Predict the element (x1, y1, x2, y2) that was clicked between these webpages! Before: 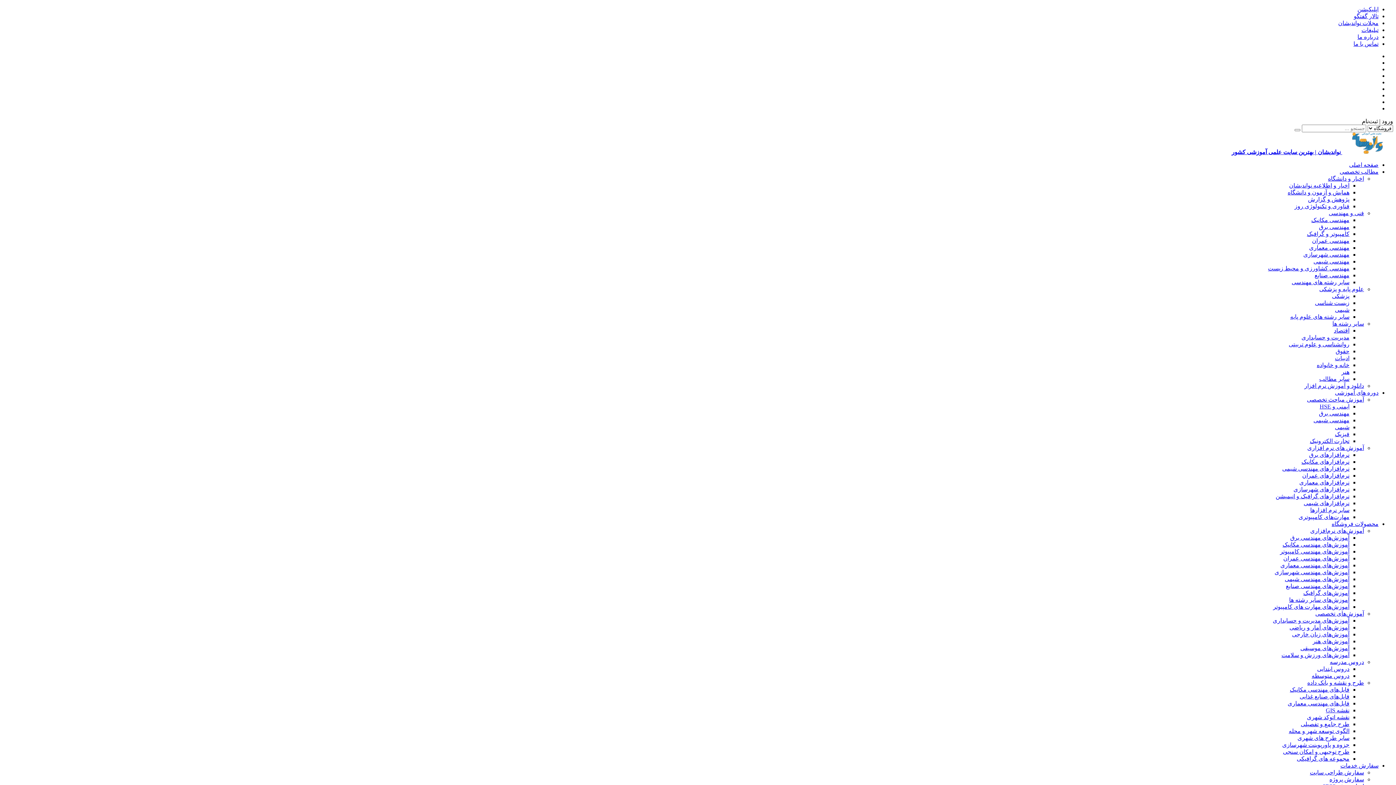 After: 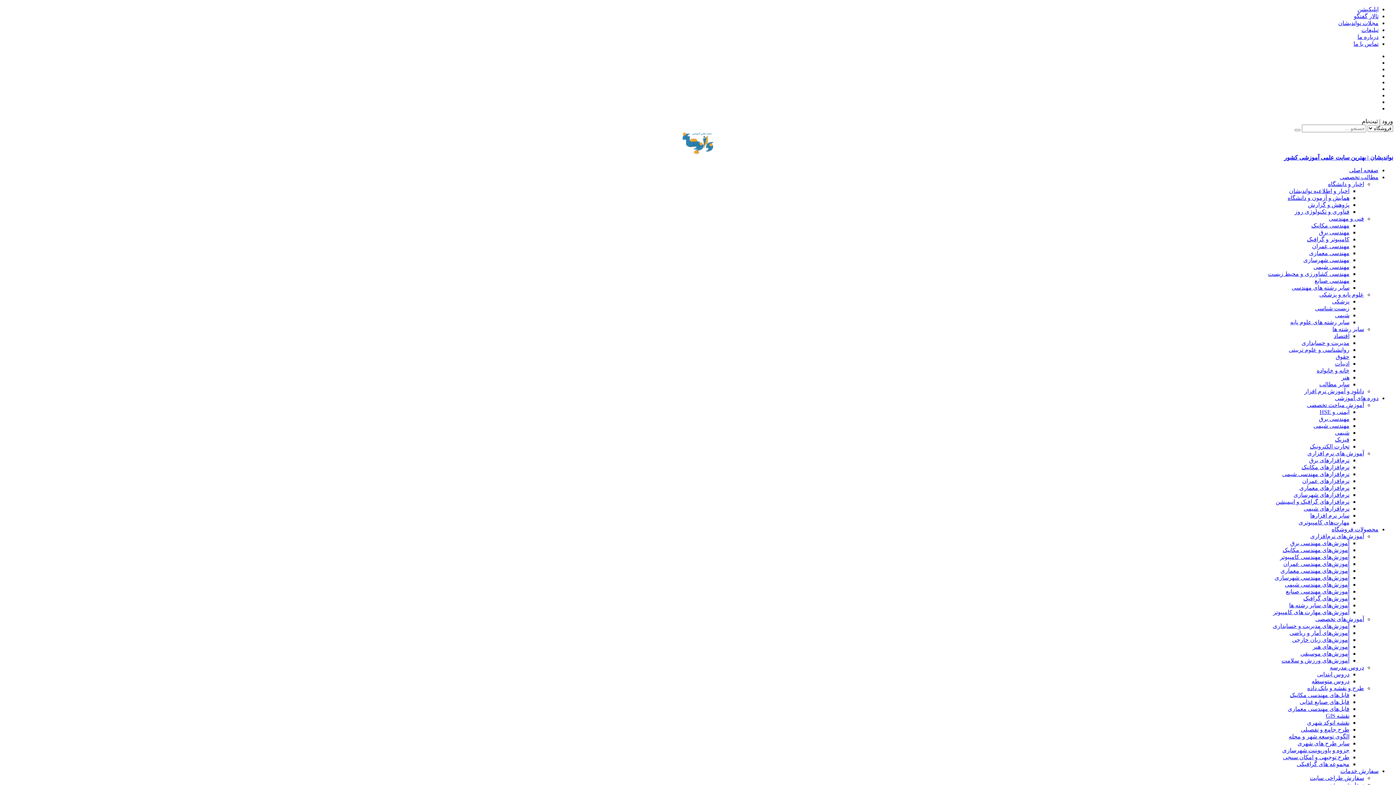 Action: label: تجارت الکترونیک bbox: (1310, 438, 1349, 444)